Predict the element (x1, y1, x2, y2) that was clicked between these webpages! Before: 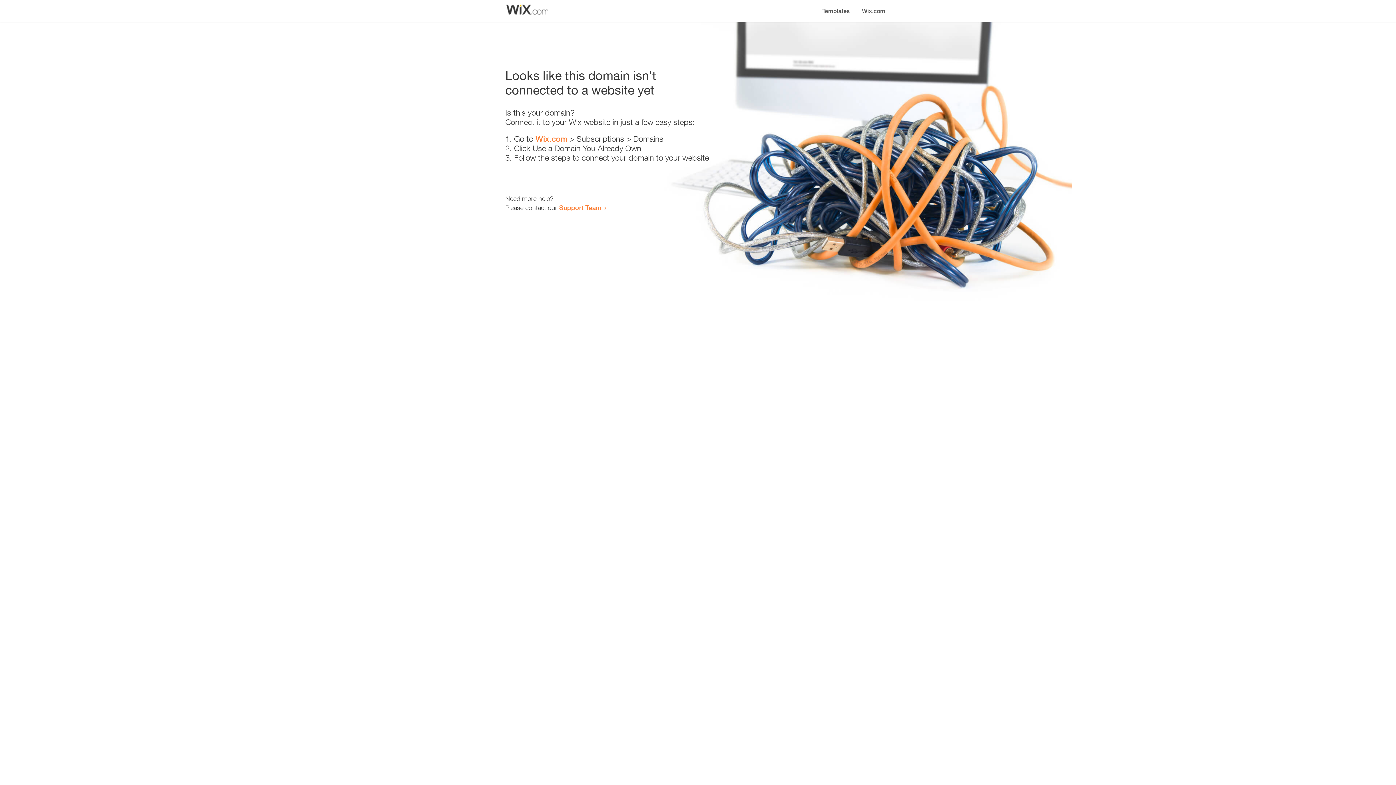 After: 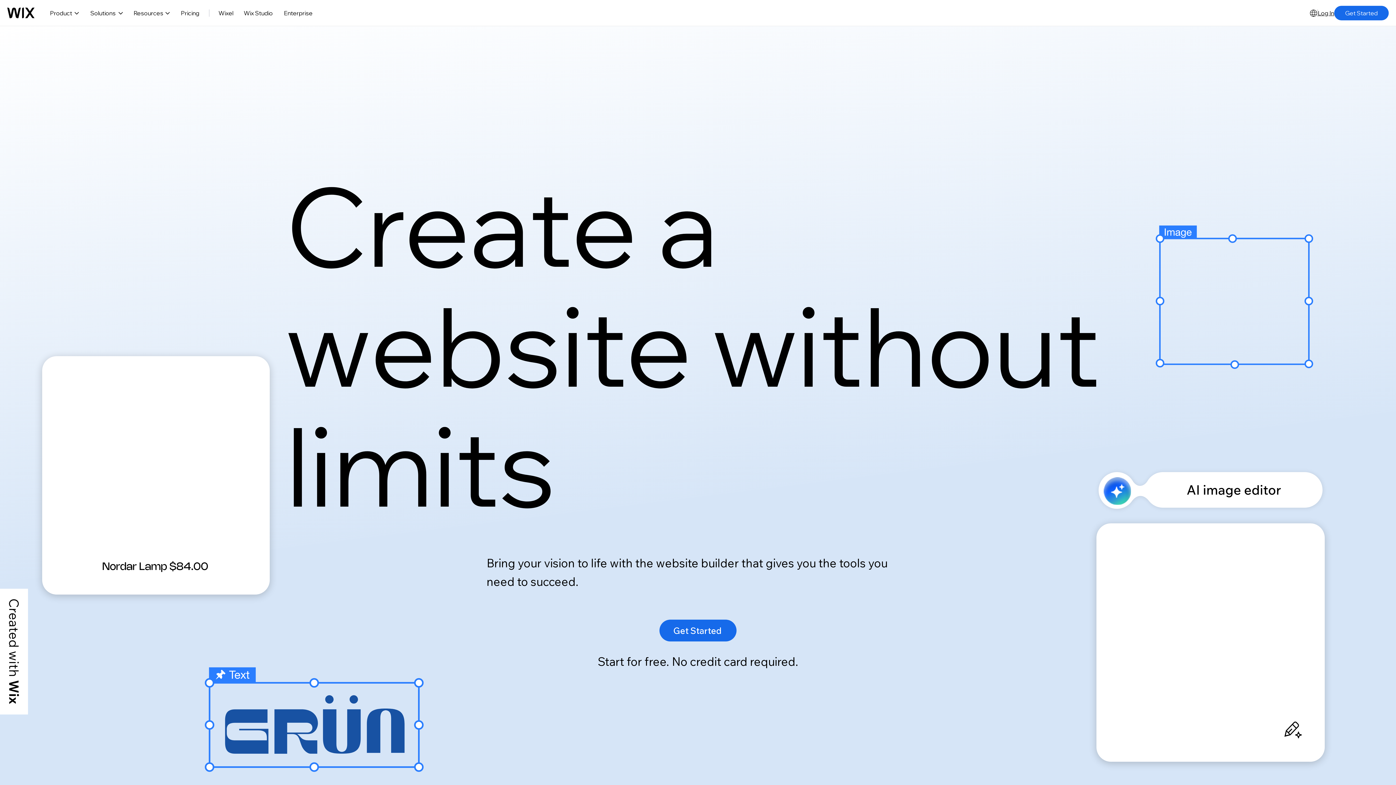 Action: bbox: (535, 134, 567, 143) label: Wix.com